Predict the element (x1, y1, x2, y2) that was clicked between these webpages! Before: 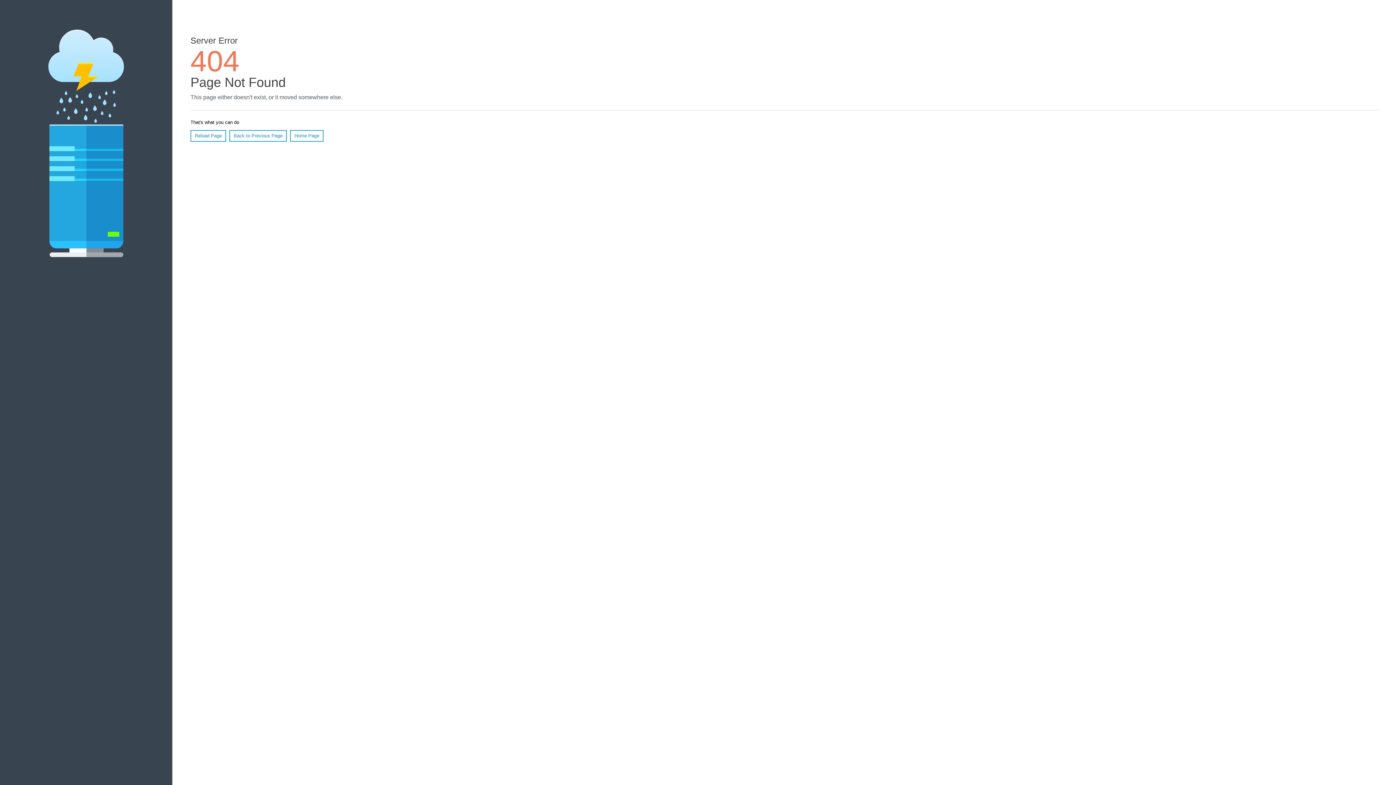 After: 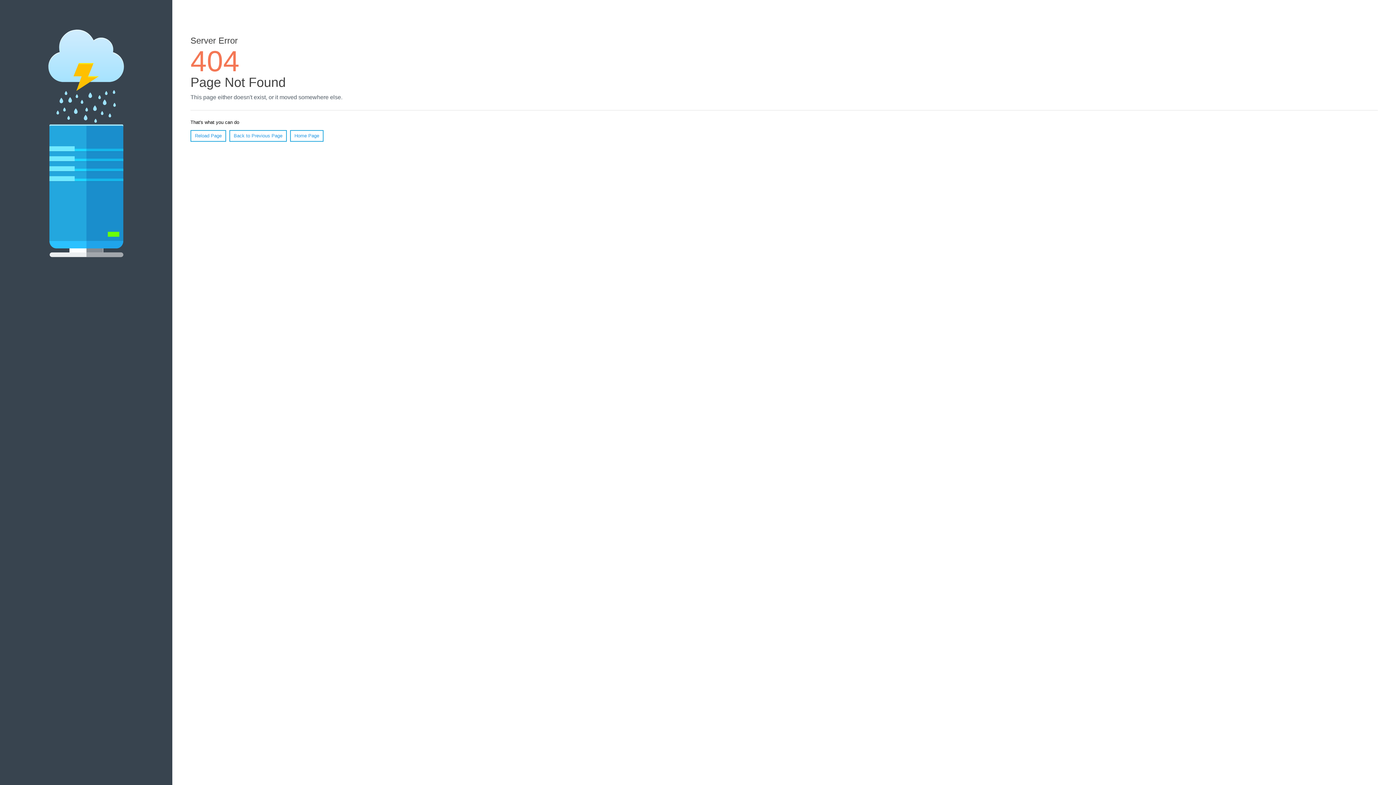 Action: label: Reload Page bbox: (190, 130, 226, 141)